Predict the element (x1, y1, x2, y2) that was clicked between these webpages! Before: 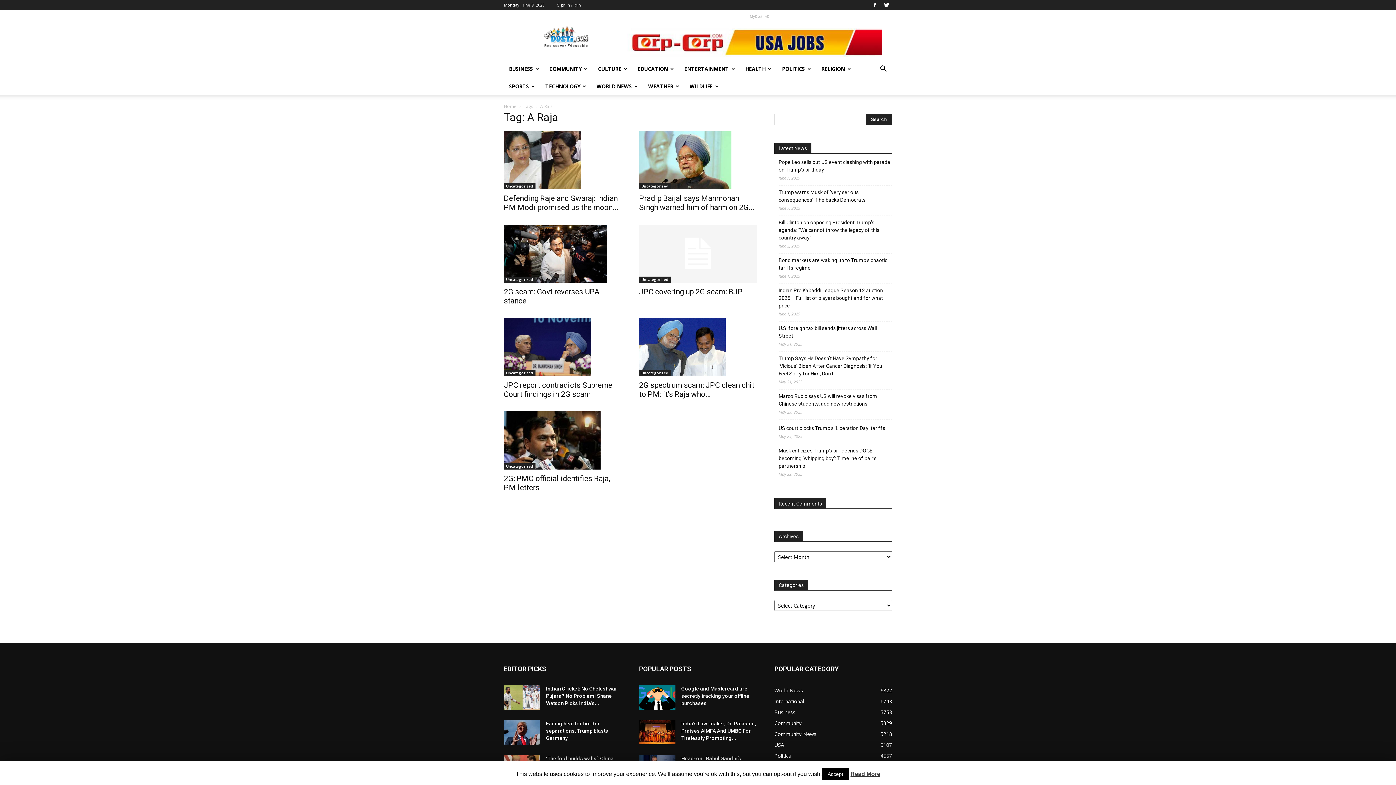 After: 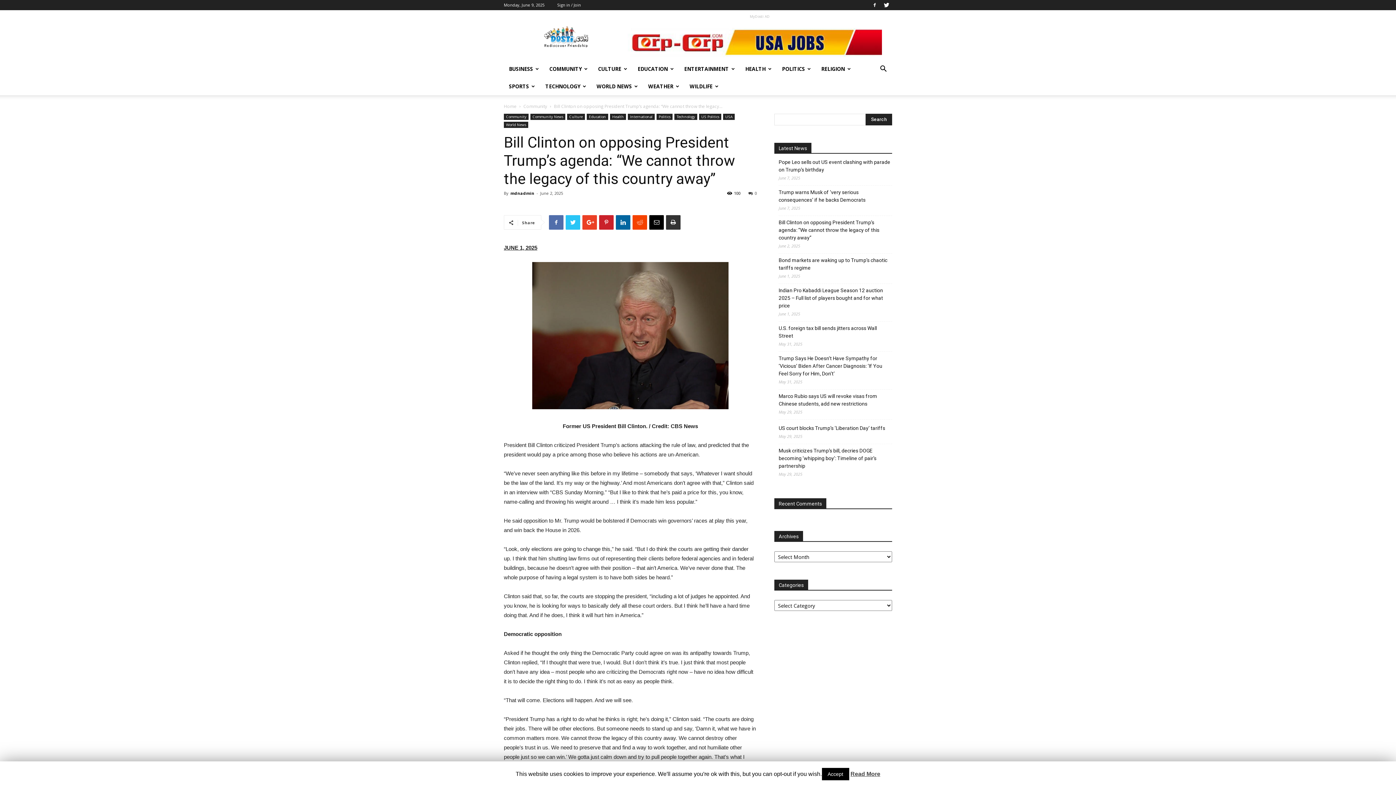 Action: bbox: (778, 218, 892, 241) label: Bill Clinton on opposing President Trump’s agenda: “We cannot throw the legacy of this country away”